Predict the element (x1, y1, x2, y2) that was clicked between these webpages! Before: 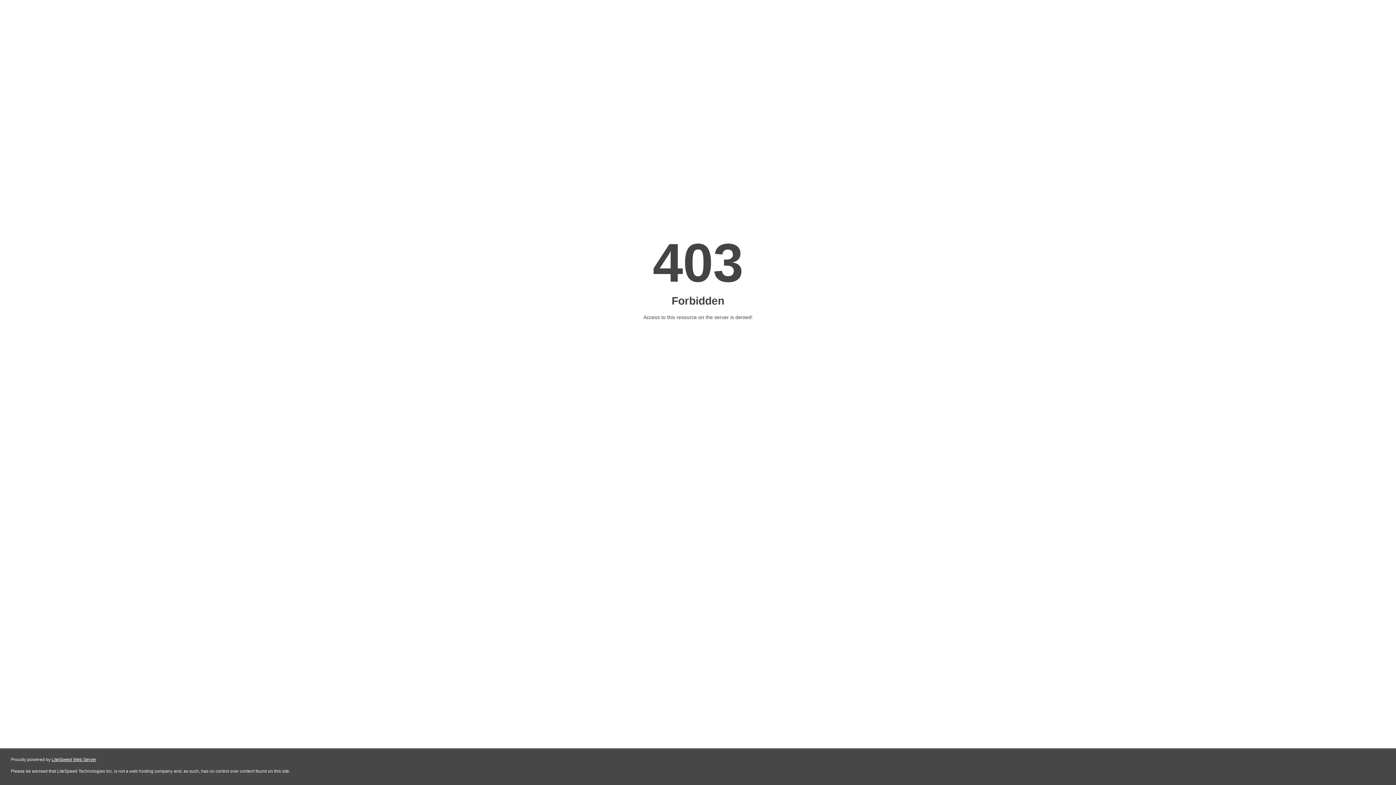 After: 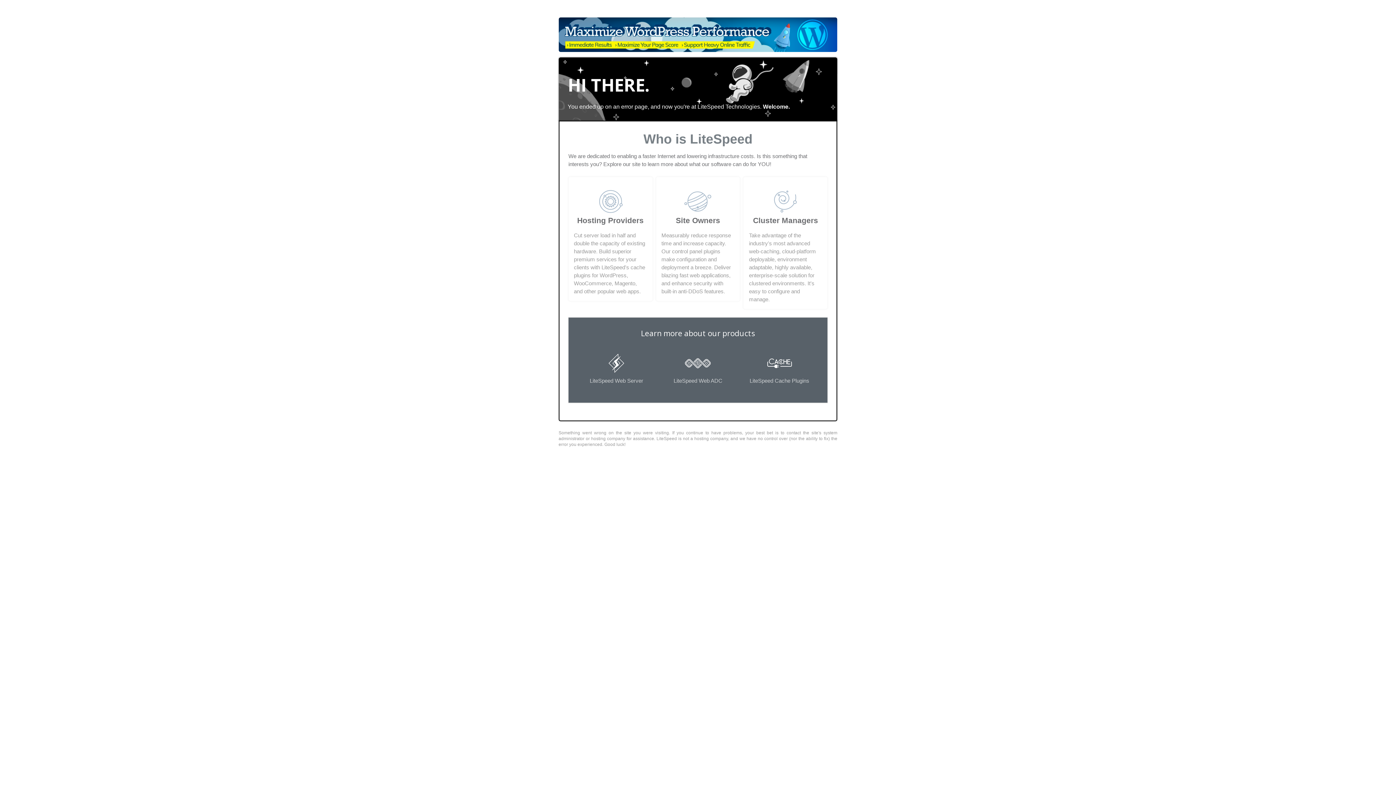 Action: bbox: (51, 757, 96, 762) label: LiteSpeed Web Server